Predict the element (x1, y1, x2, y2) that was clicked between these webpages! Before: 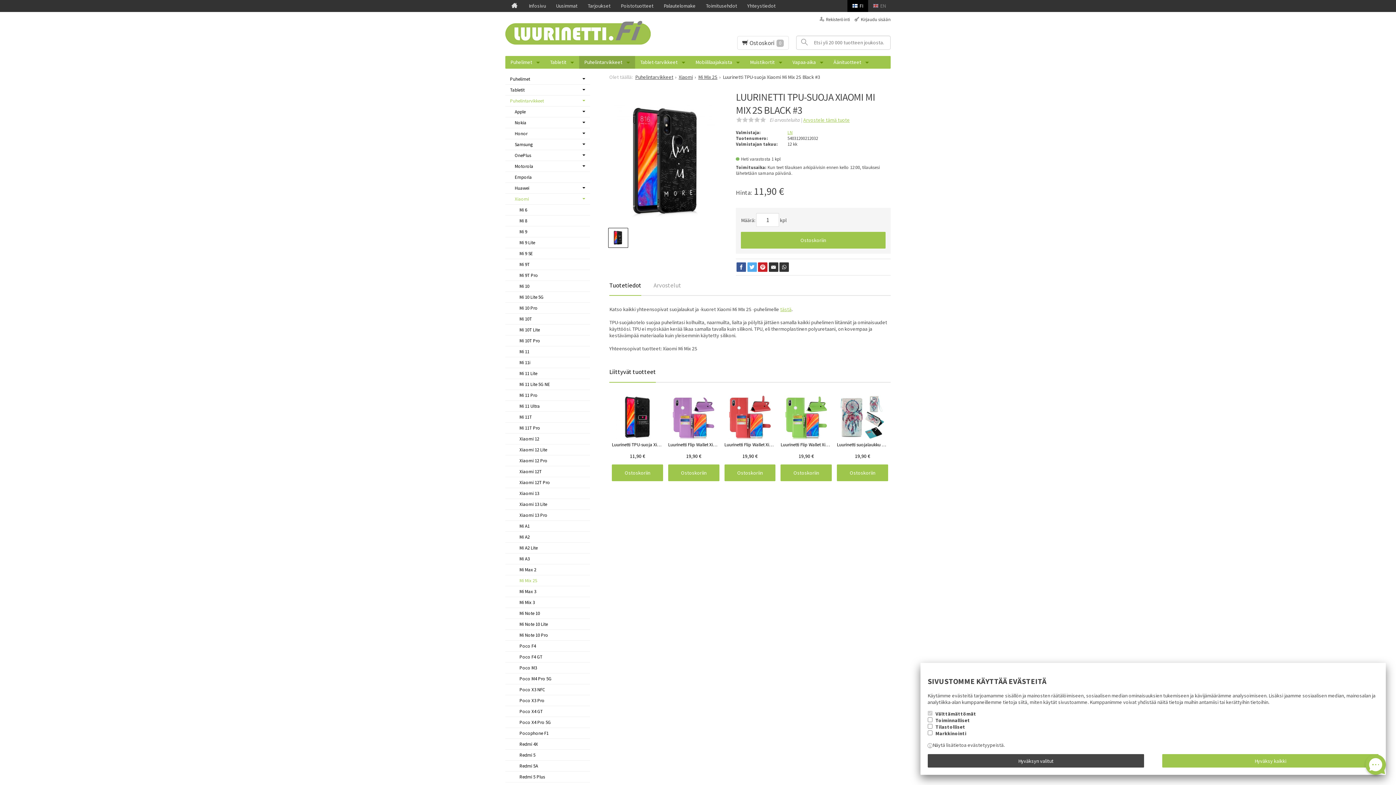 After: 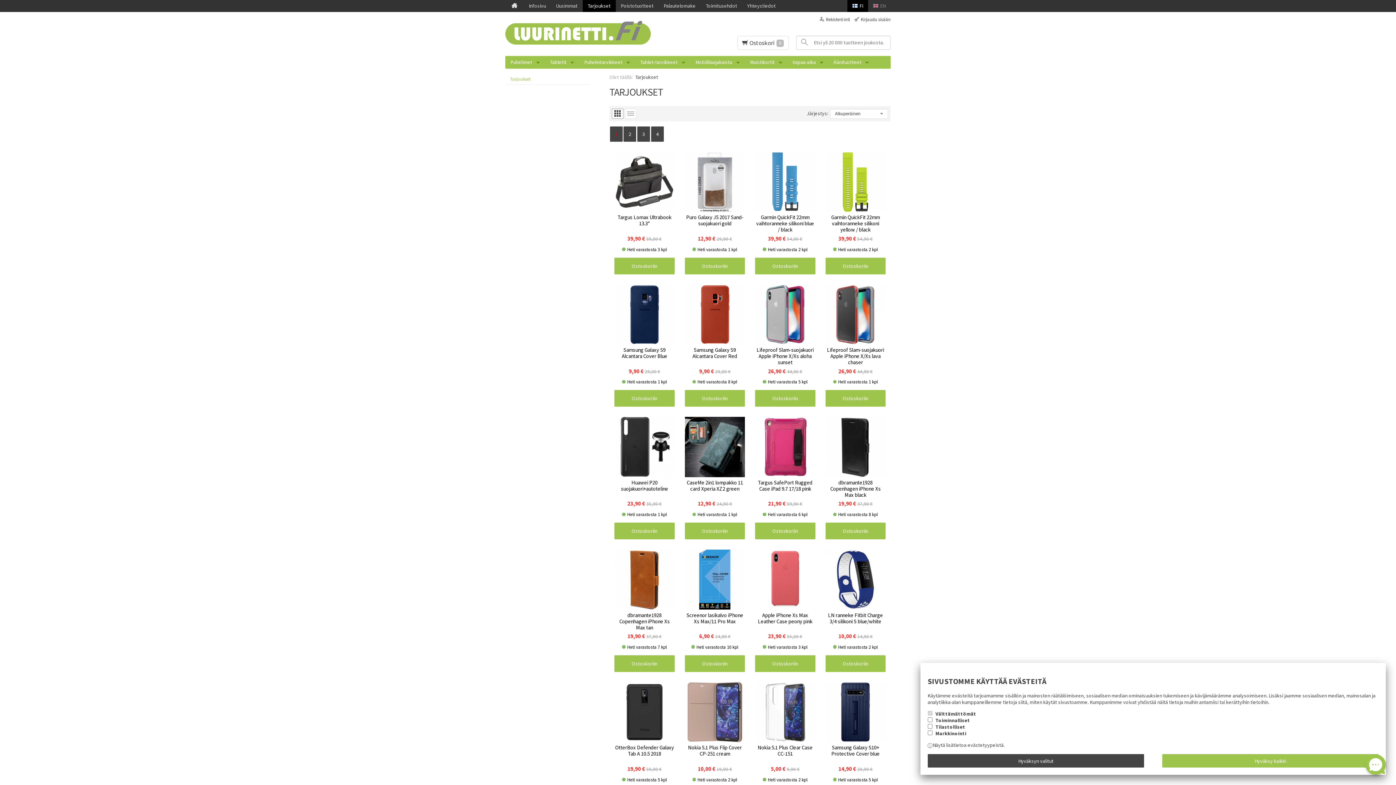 Action: bbox: (582, 0, 615, 12) label: Tarjoukset